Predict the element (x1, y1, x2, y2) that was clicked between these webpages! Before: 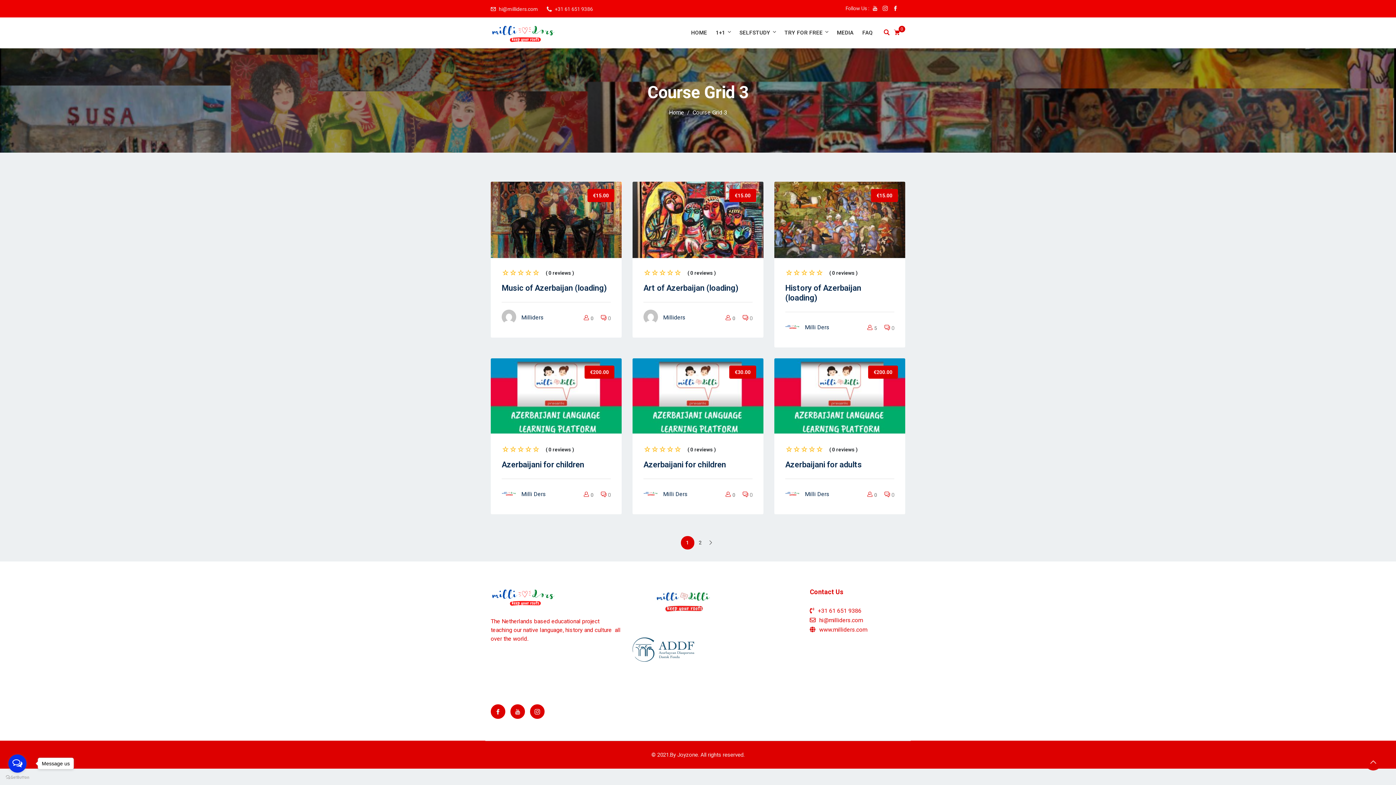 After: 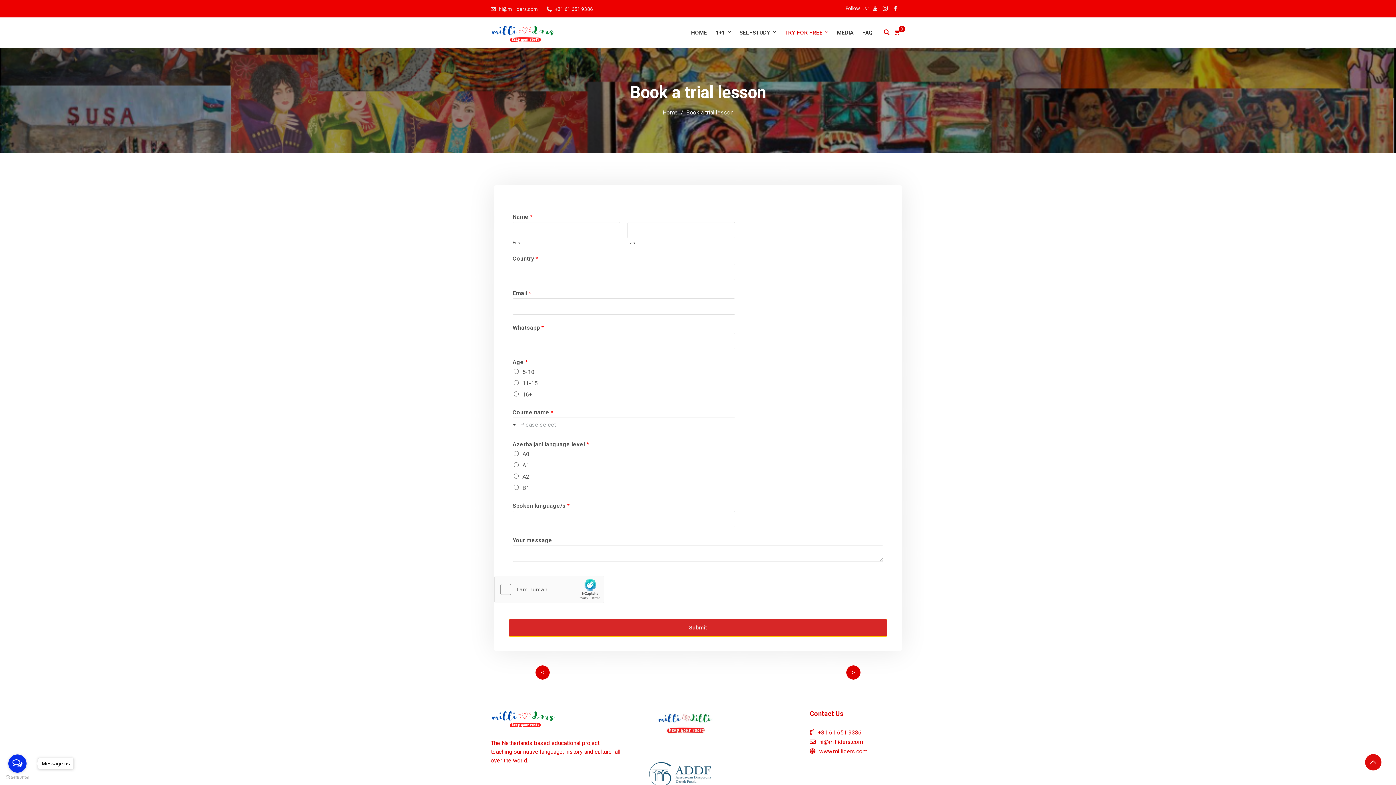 Action: bbox: (781, 17, 832, 48) label: TRY FOR FREE